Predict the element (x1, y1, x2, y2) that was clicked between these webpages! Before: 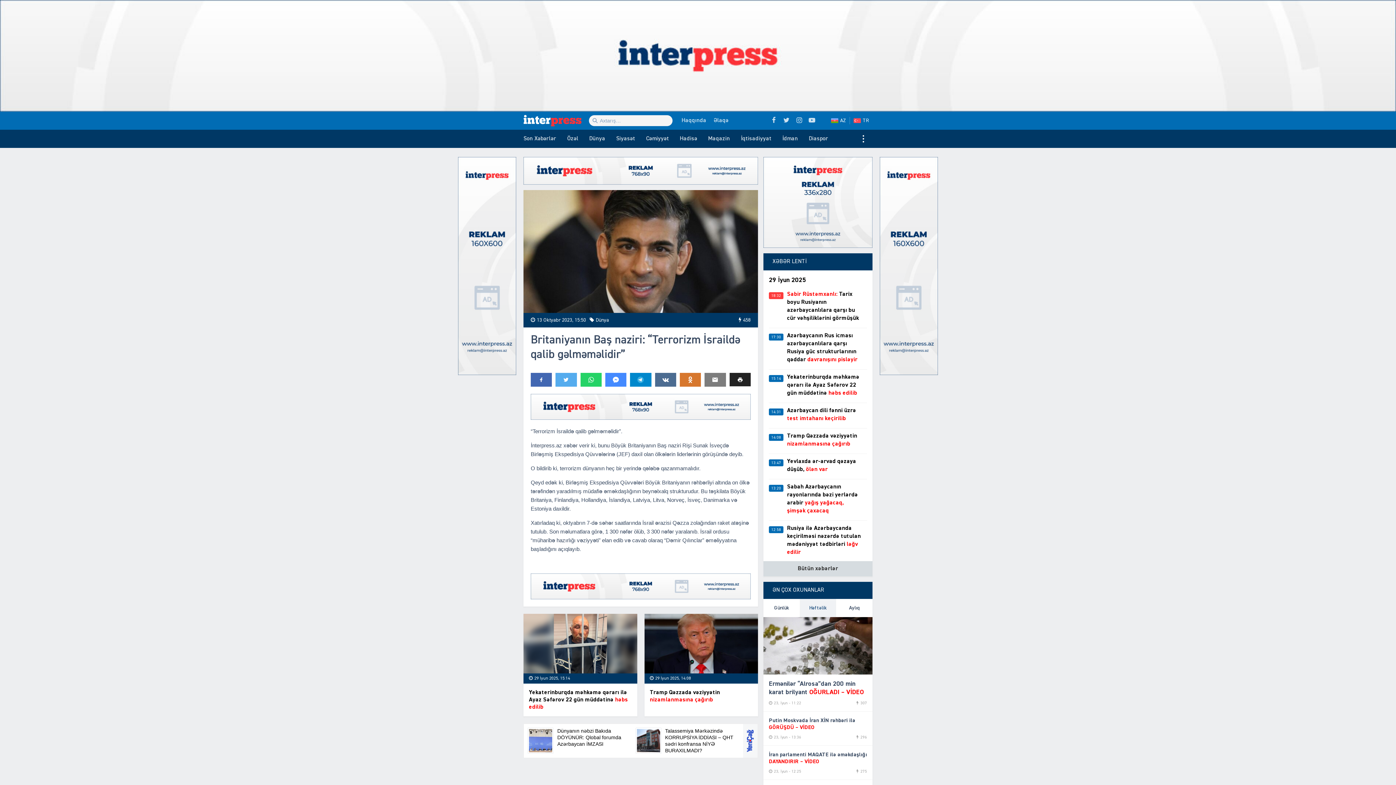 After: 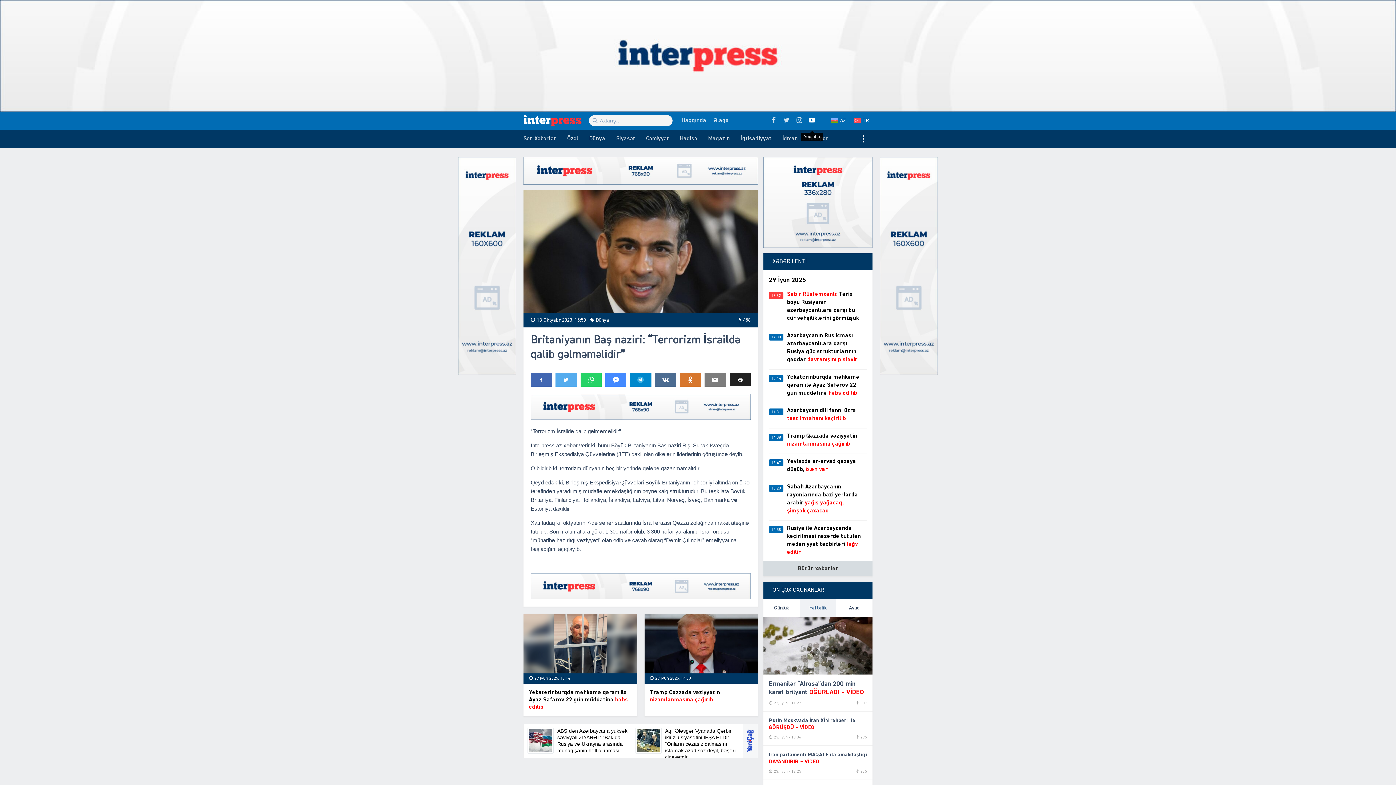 Action: bbox: (805, 111, 818, 129)